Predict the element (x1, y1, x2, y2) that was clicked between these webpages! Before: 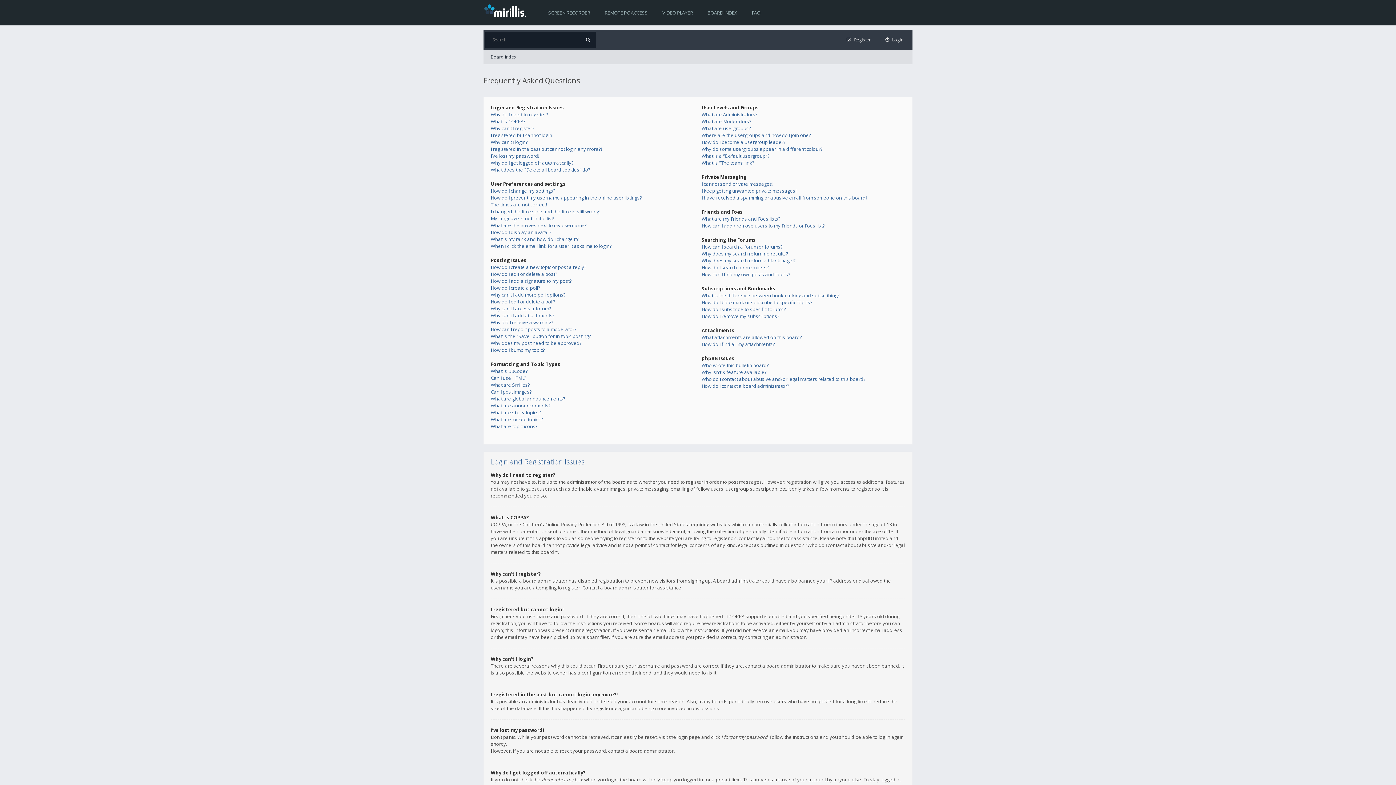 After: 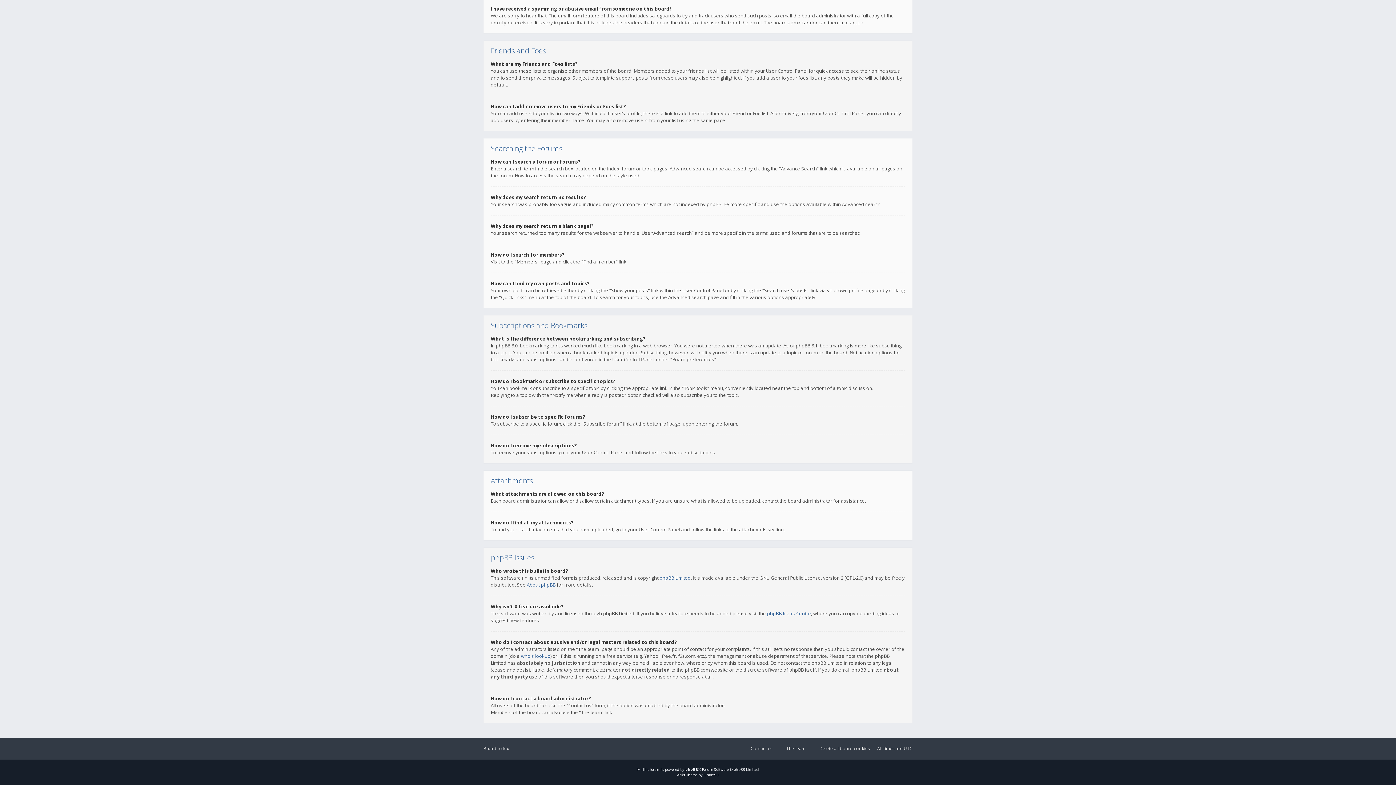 Action: label: I have received a spamming or abusive email from someone on this board! bbox: (701, 194, 866, 201)